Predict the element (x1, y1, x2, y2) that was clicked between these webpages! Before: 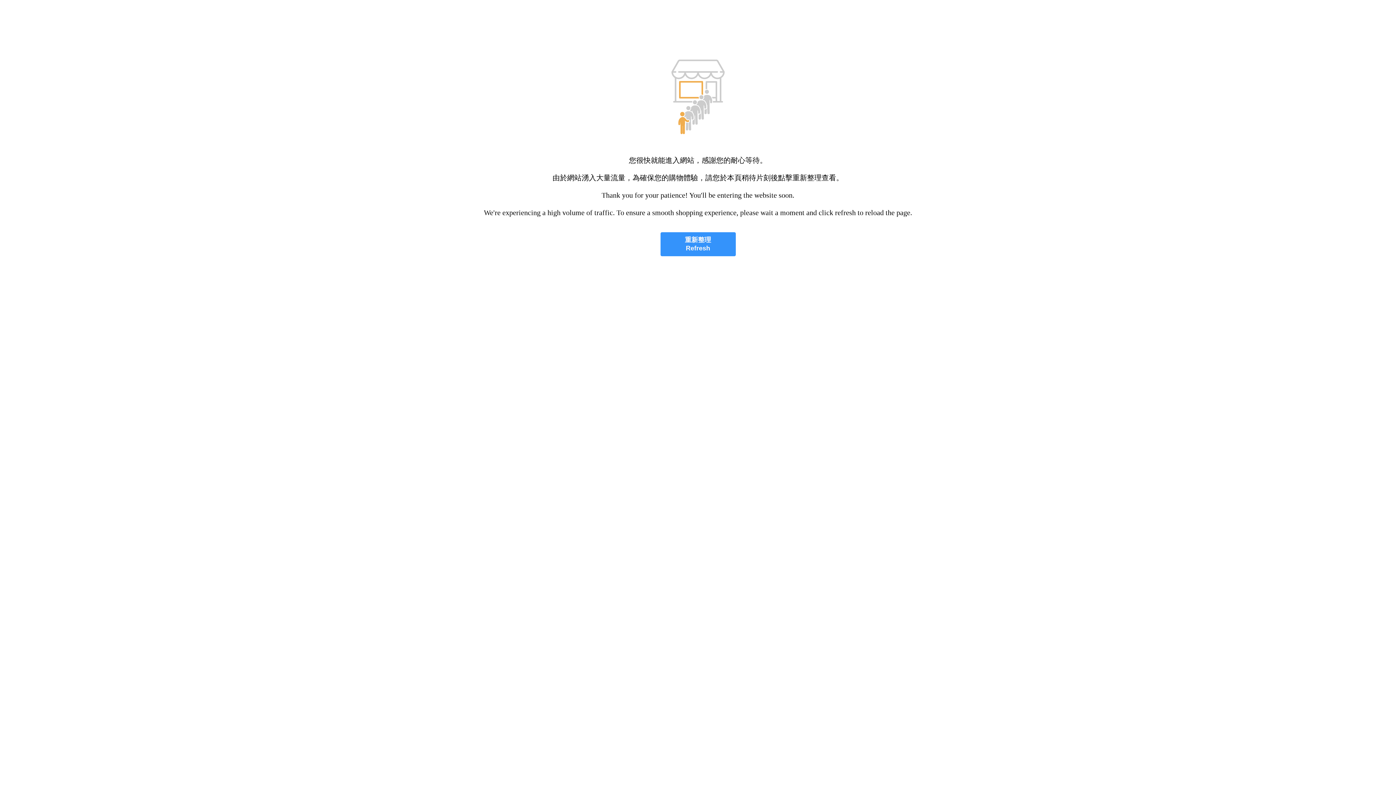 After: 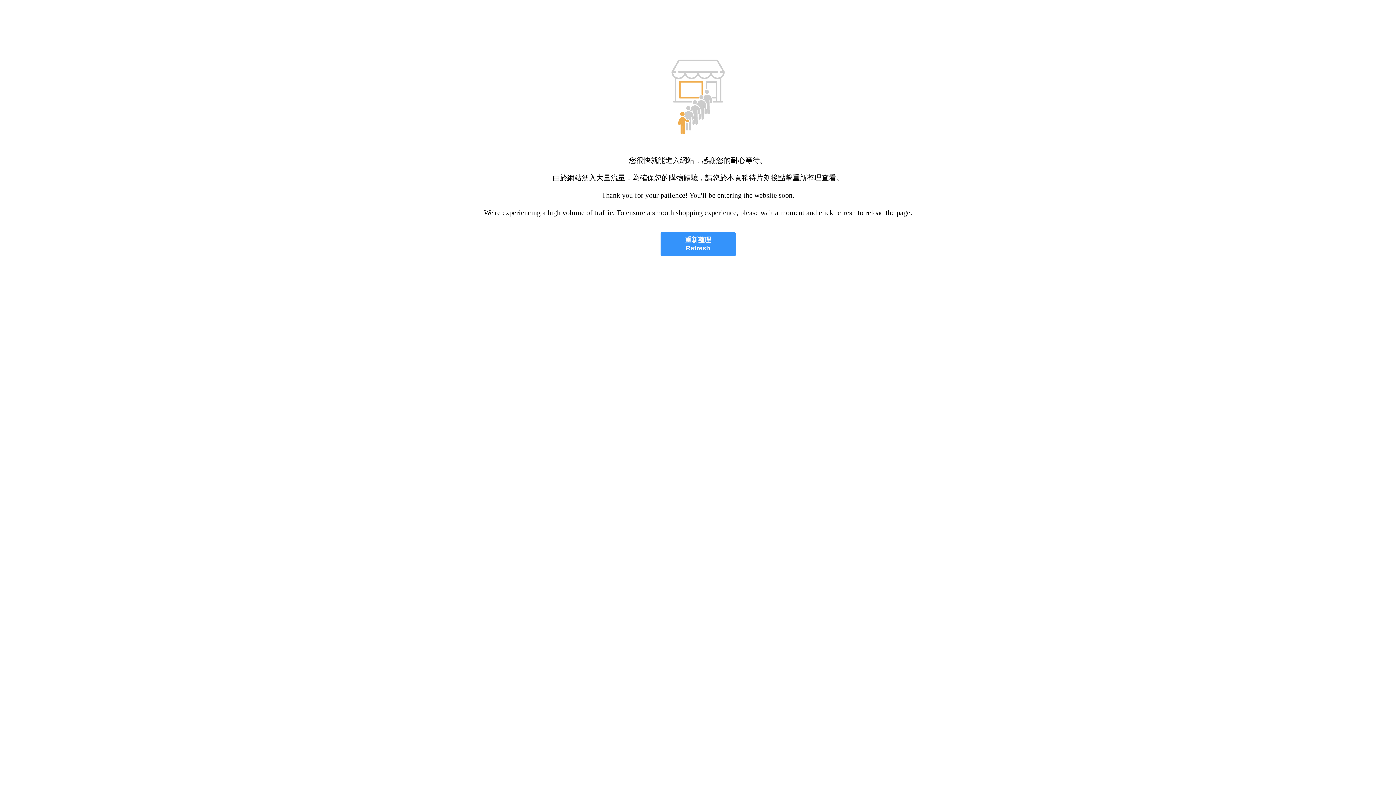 Action: bbox: (660, 232, 735, 256) label: 重新整理
Refresh